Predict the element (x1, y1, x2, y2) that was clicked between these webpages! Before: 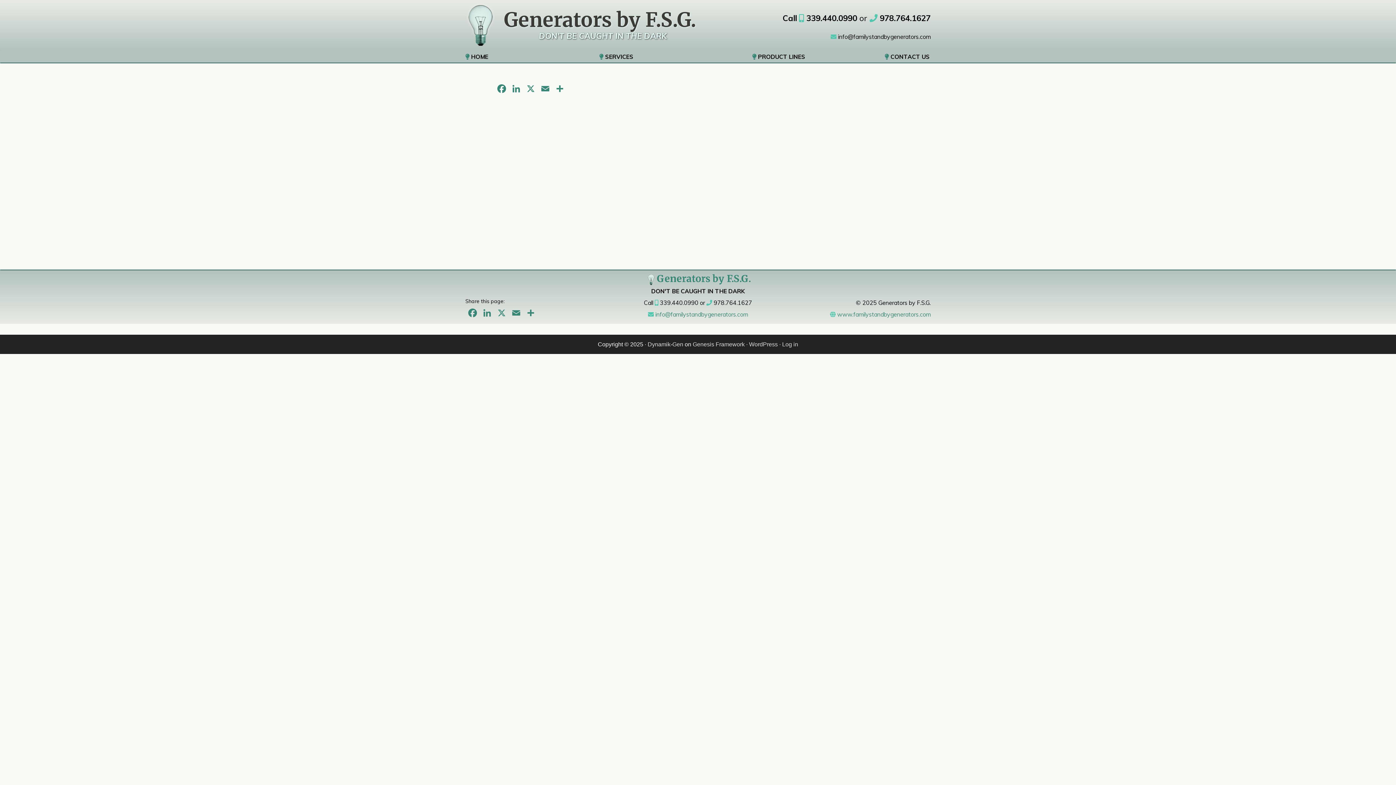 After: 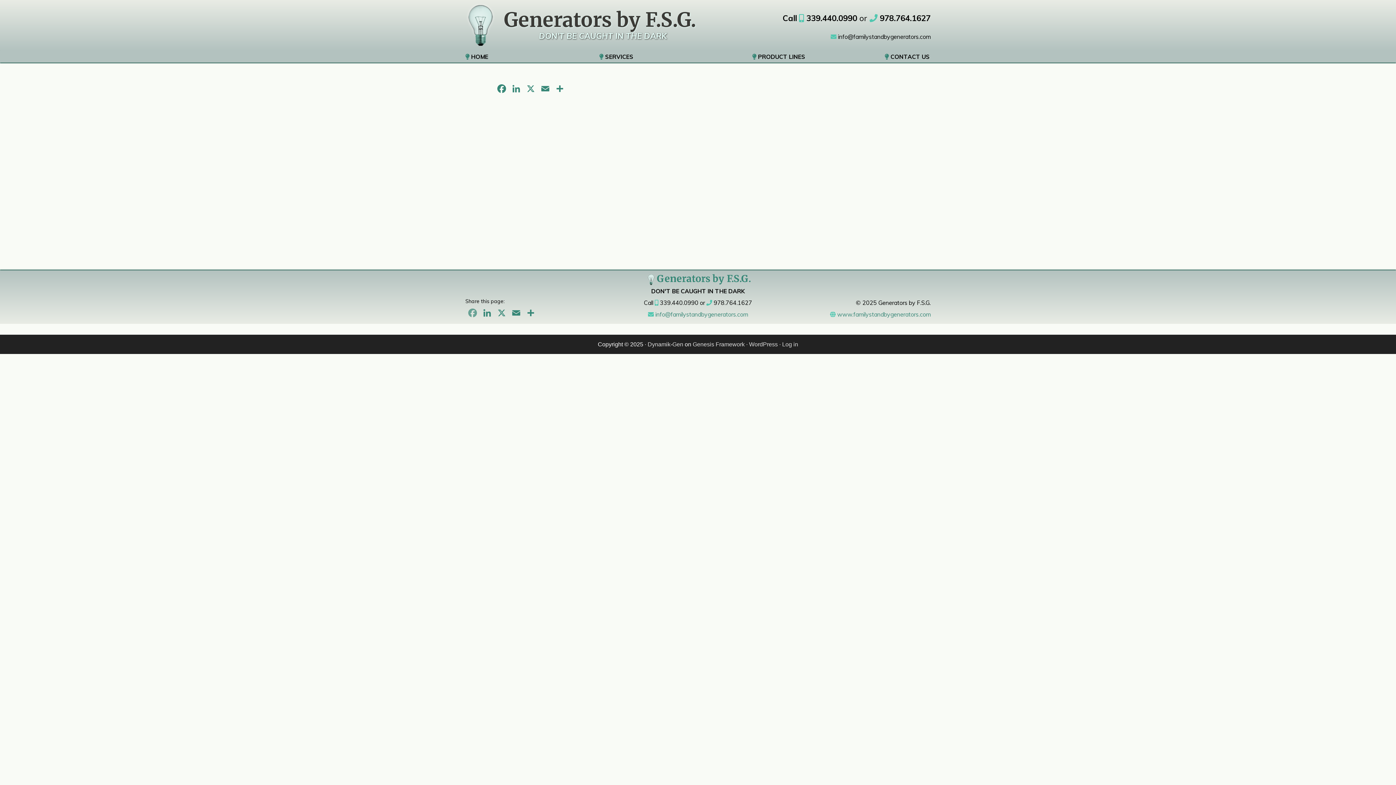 Action: label: Facebook bbox: (465, 307, 480, 320)